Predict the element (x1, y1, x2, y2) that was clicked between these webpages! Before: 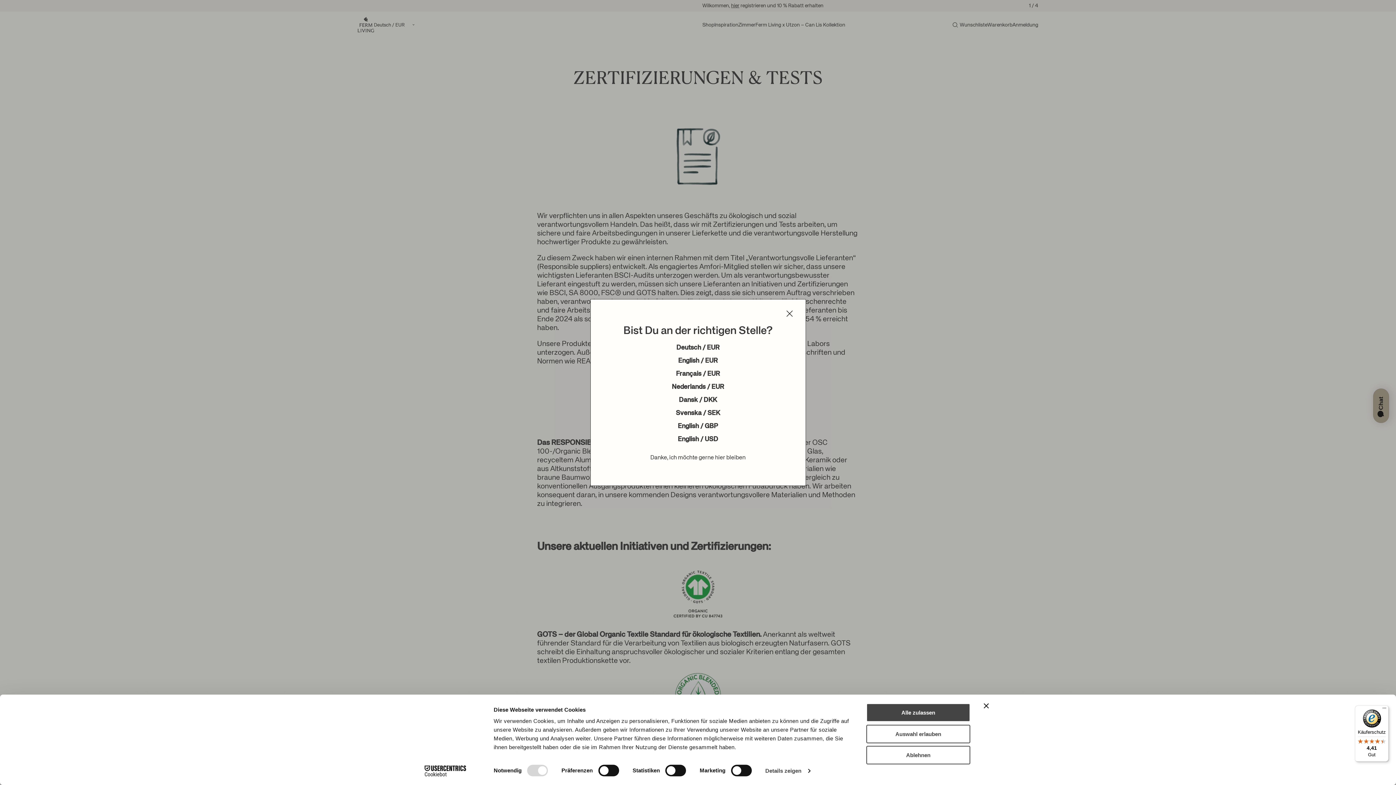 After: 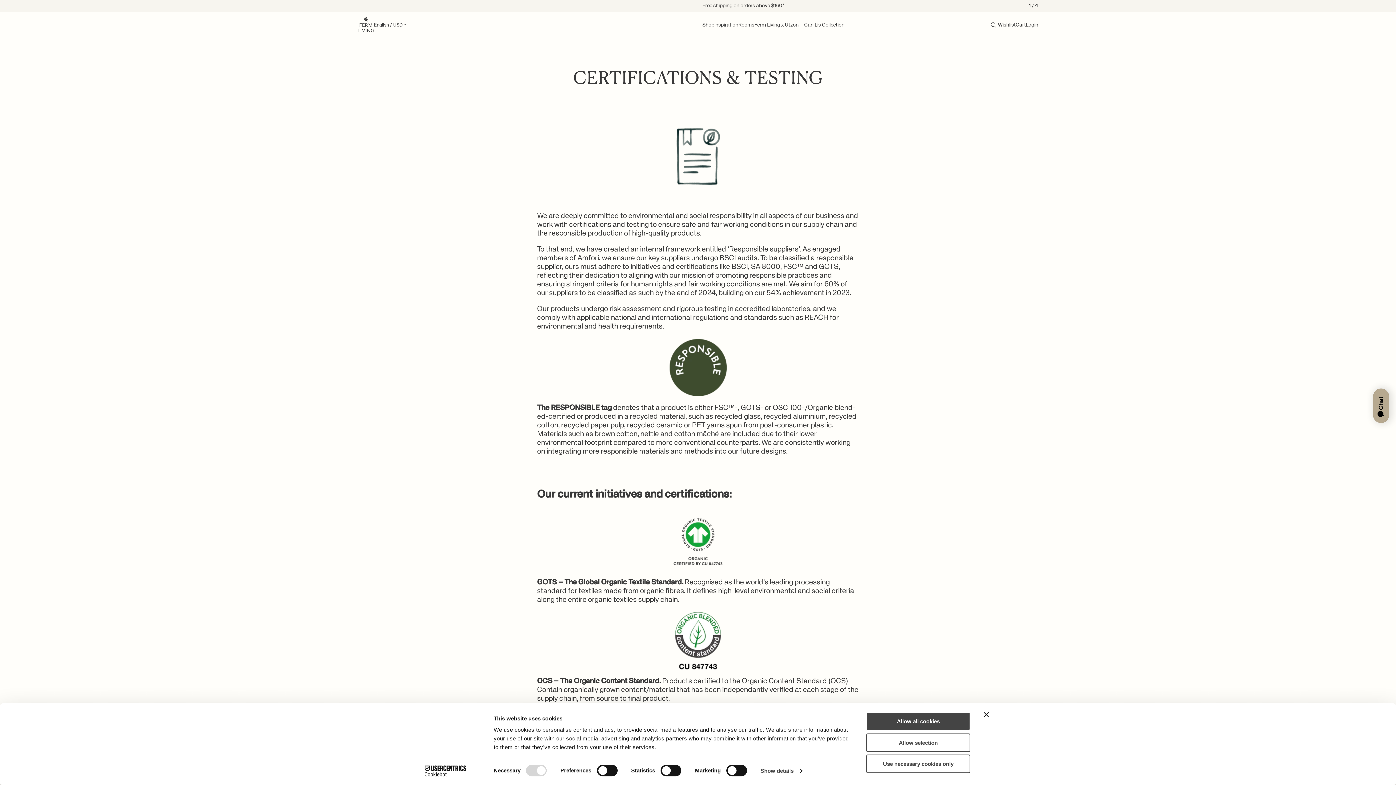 Action: bbox: (678, 436, 718, 443) label: English / USD